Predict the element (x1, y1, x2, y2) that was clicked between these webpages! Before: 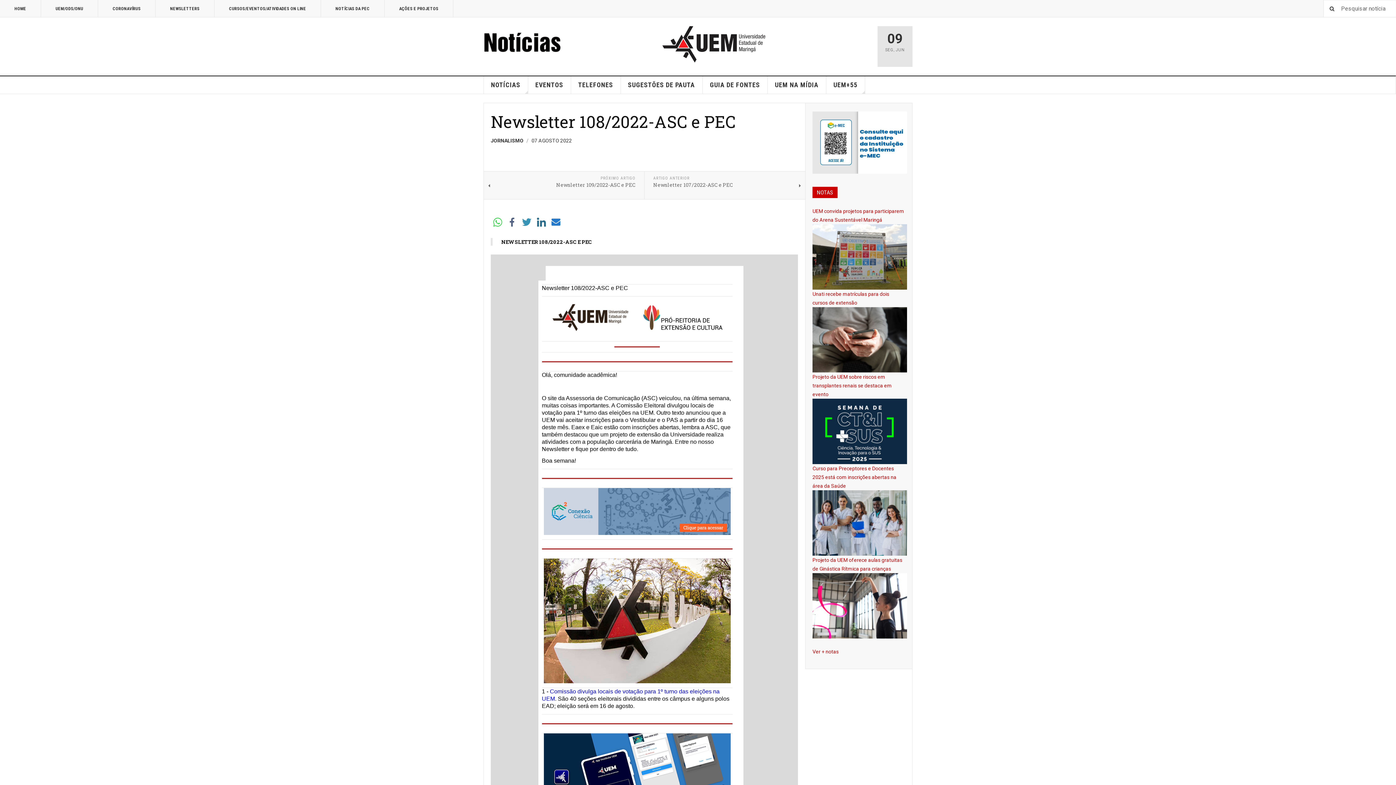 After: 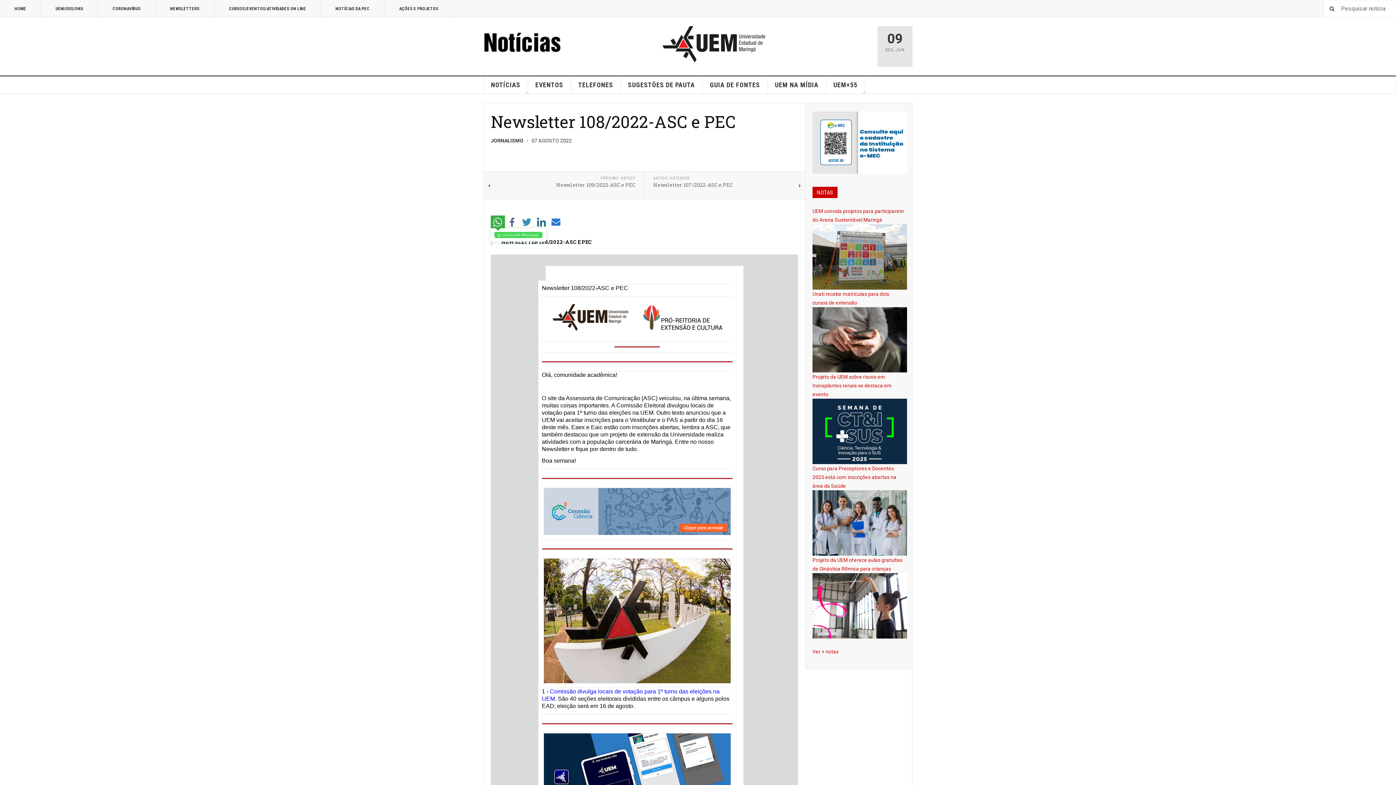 Action: bbox: (493, 217, 502, 226)